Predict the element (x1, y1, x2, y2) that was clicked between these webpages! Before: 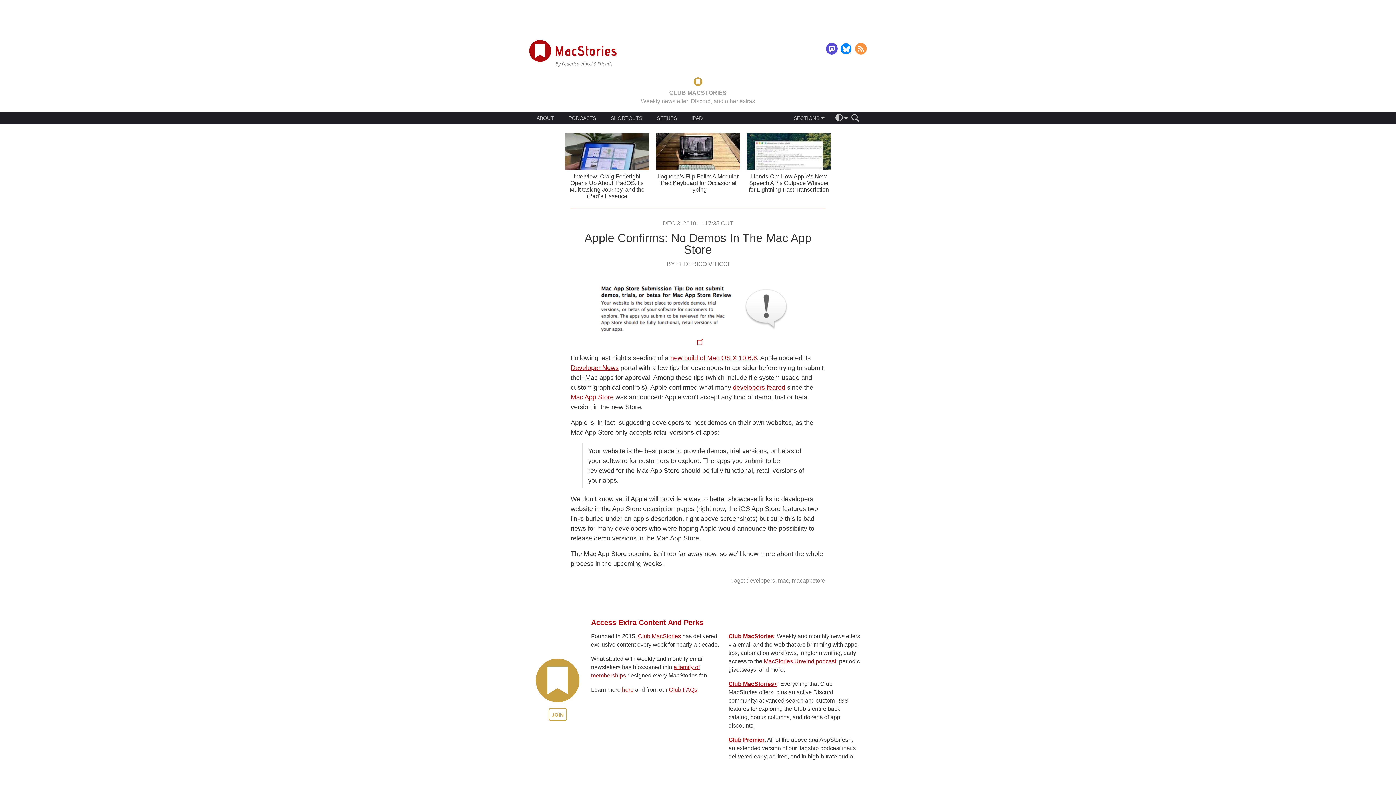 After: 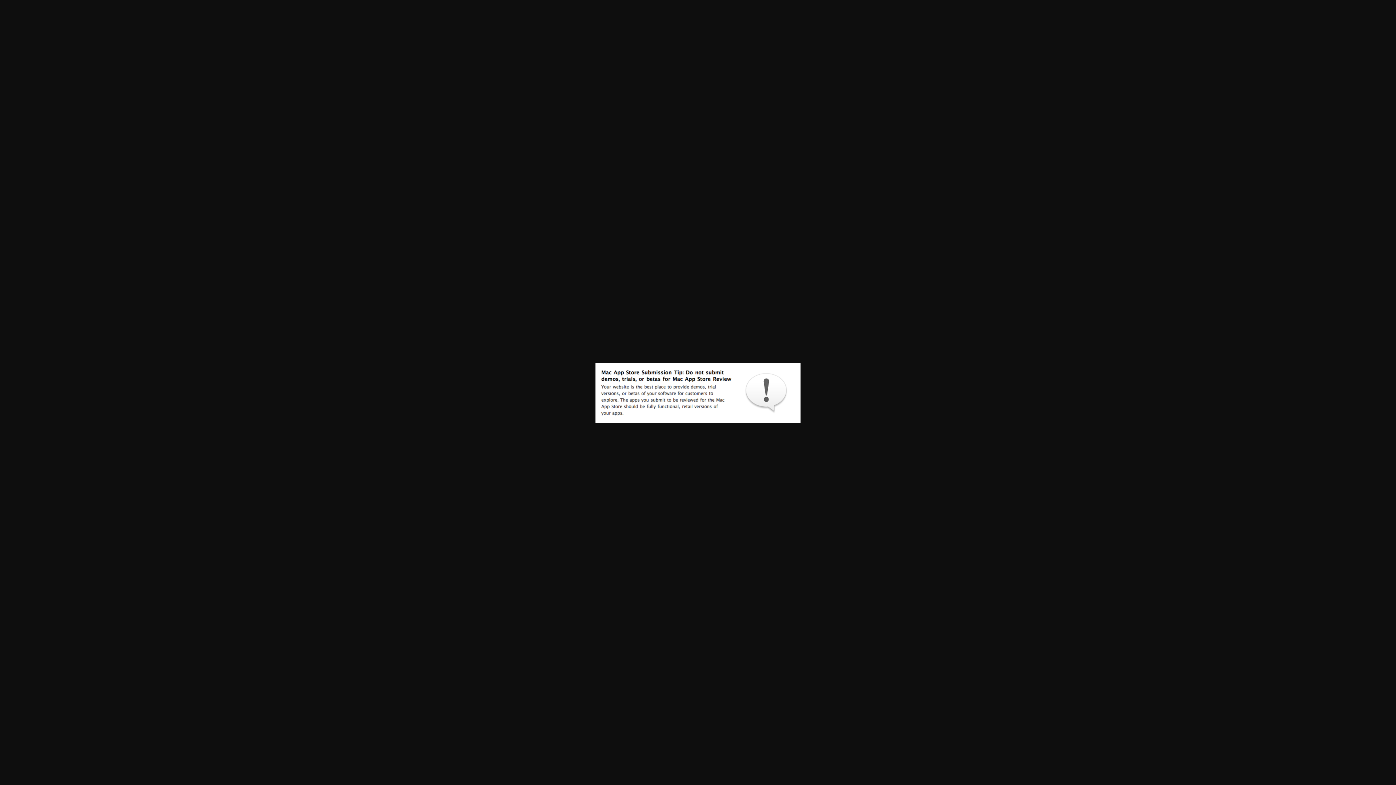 Action: bbox: (558, 278, 837, 338)